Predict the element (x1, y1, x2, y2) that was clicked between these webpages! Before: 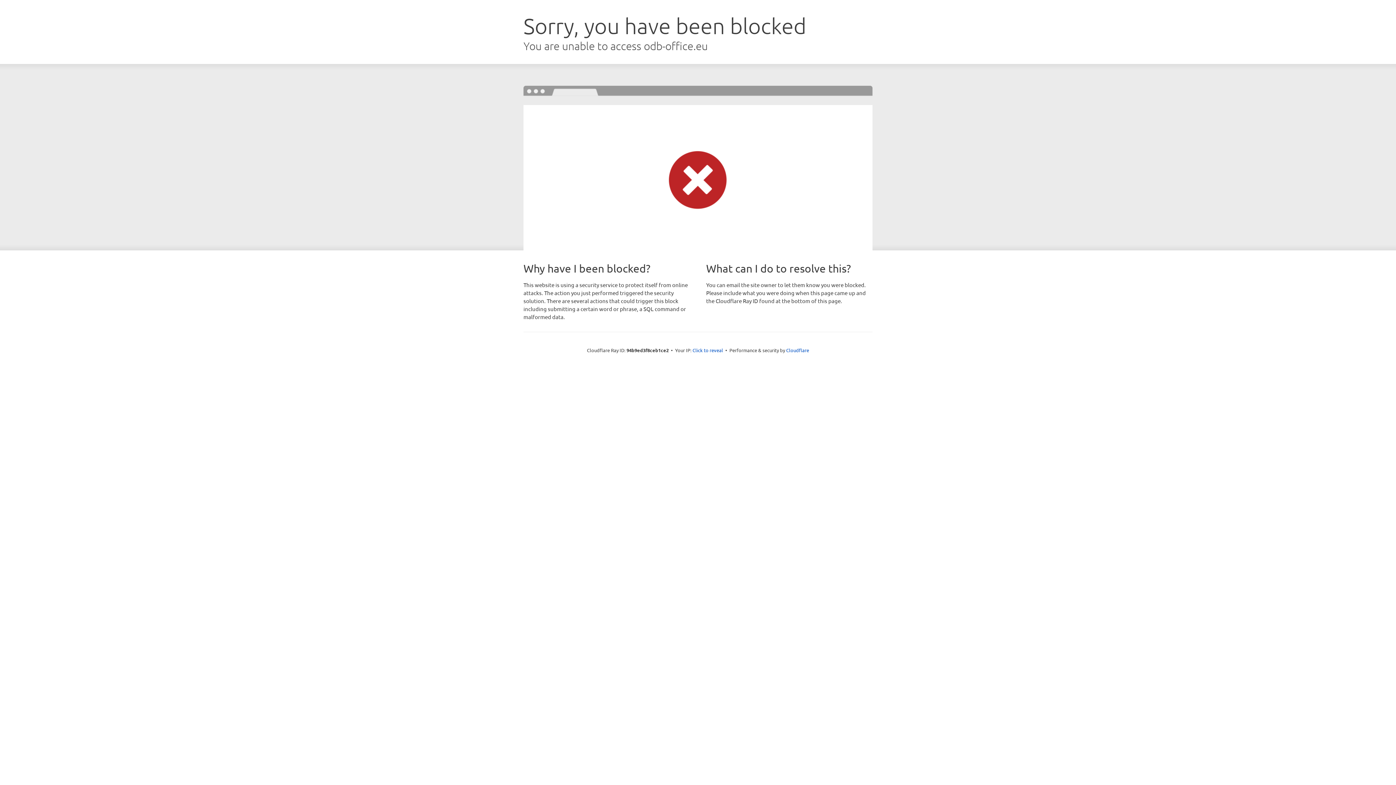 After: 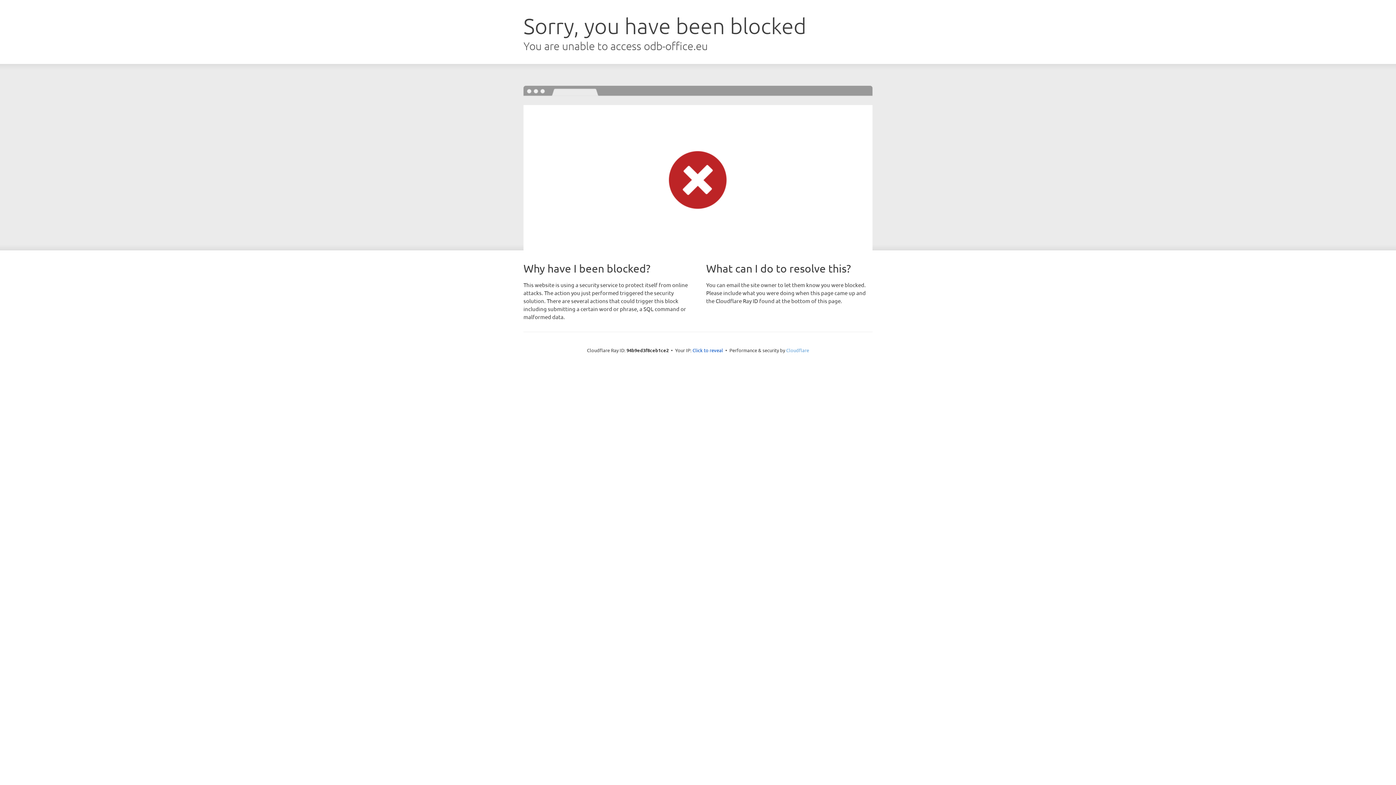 Action: label: Cloudflare bbox: (786, 347, 809, 353)